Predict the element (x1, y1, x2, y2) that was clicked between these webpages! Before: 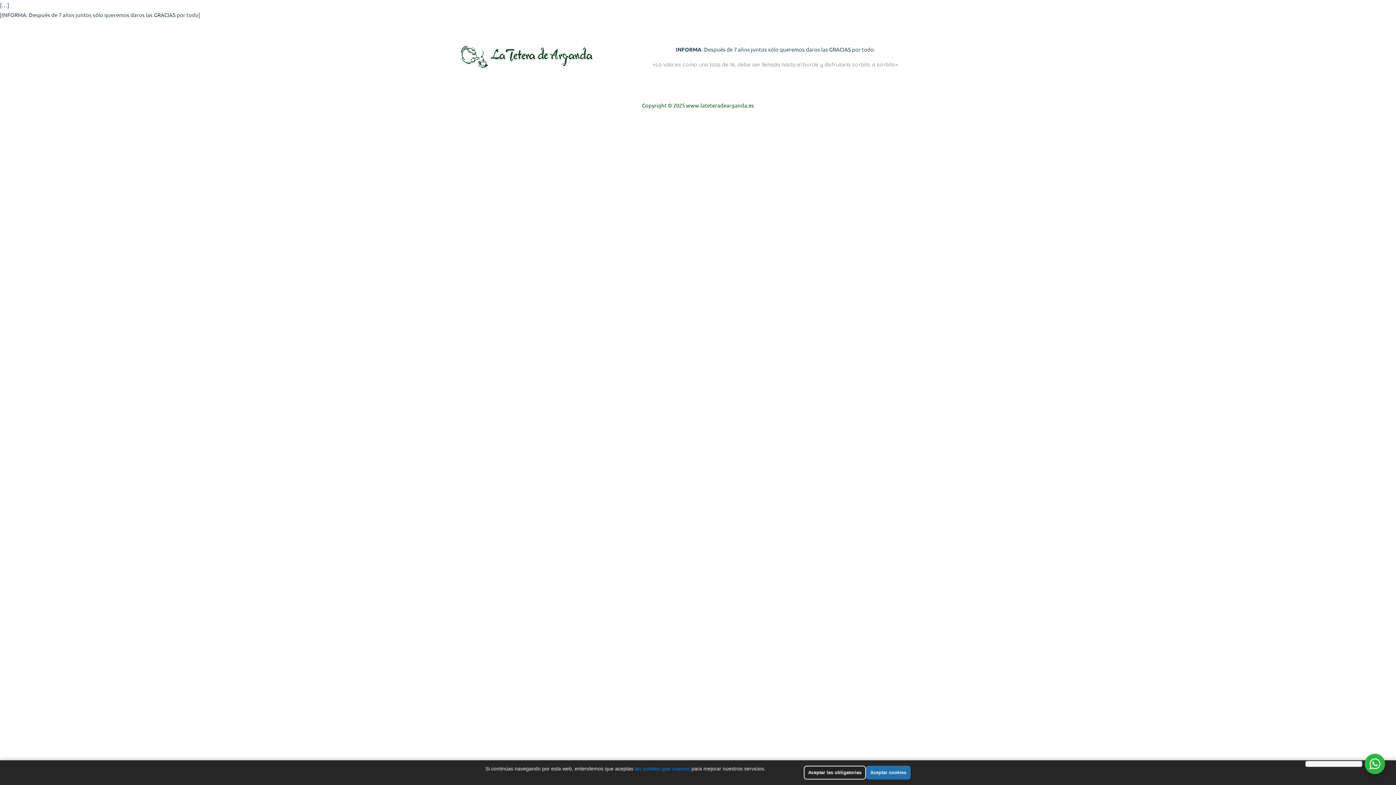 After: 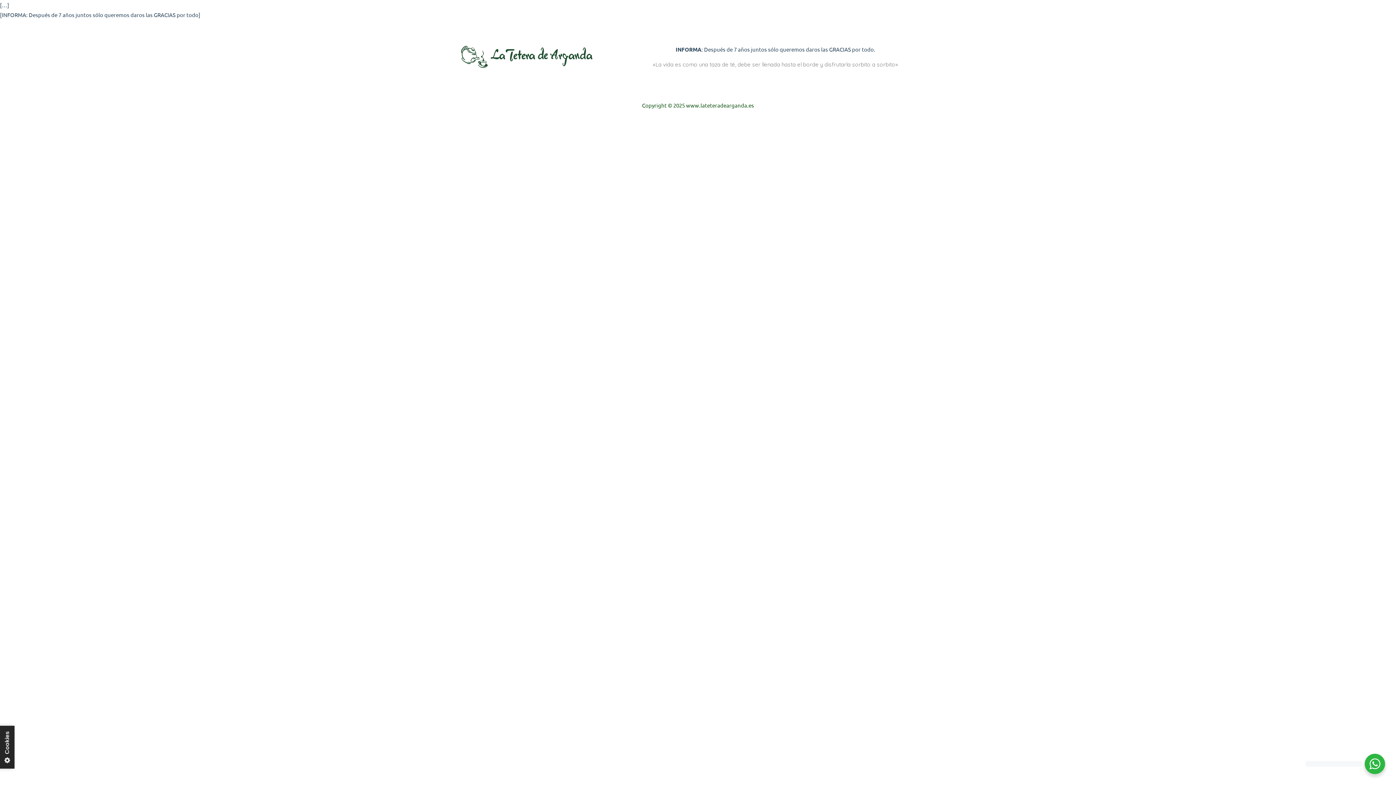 Action: label: Aceptar cookies bbox: (866, 766, 910, 780)